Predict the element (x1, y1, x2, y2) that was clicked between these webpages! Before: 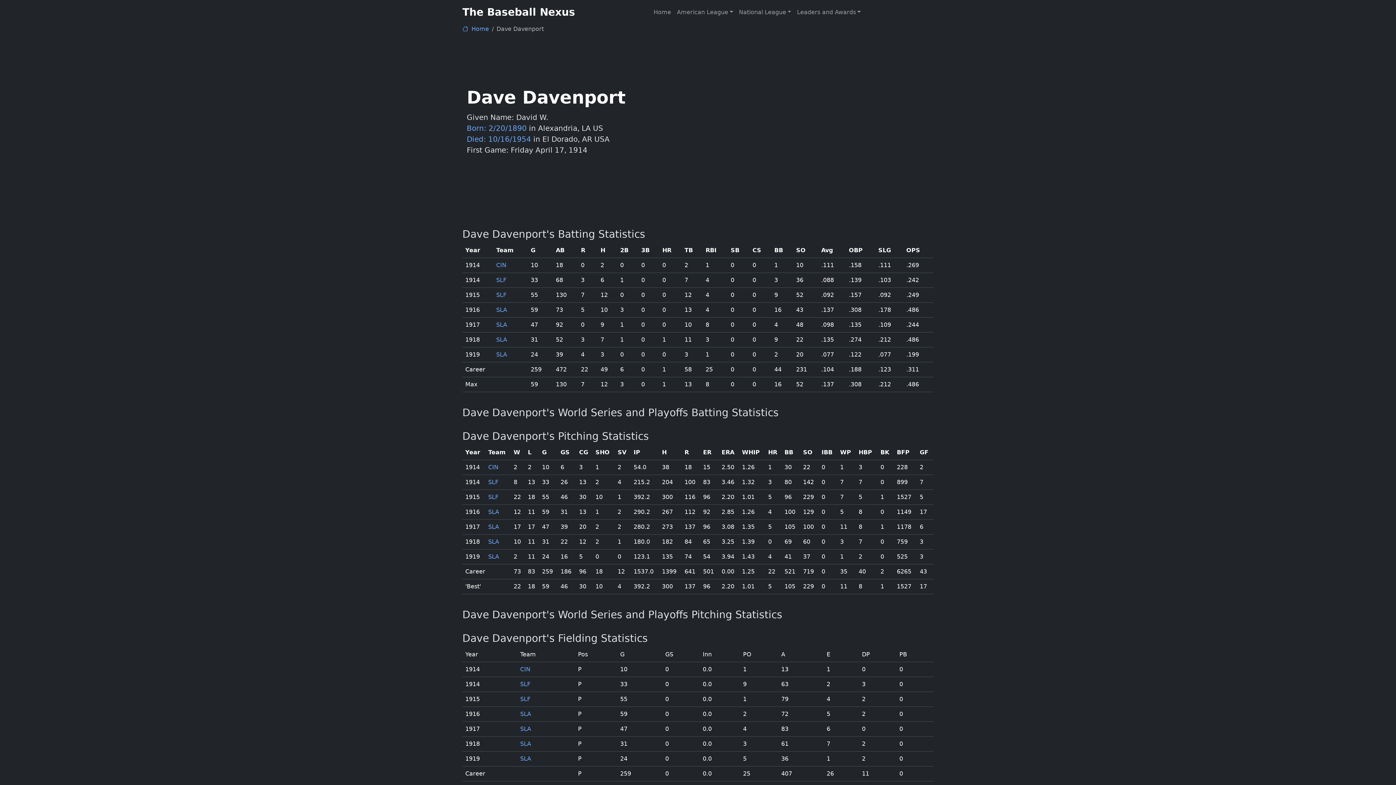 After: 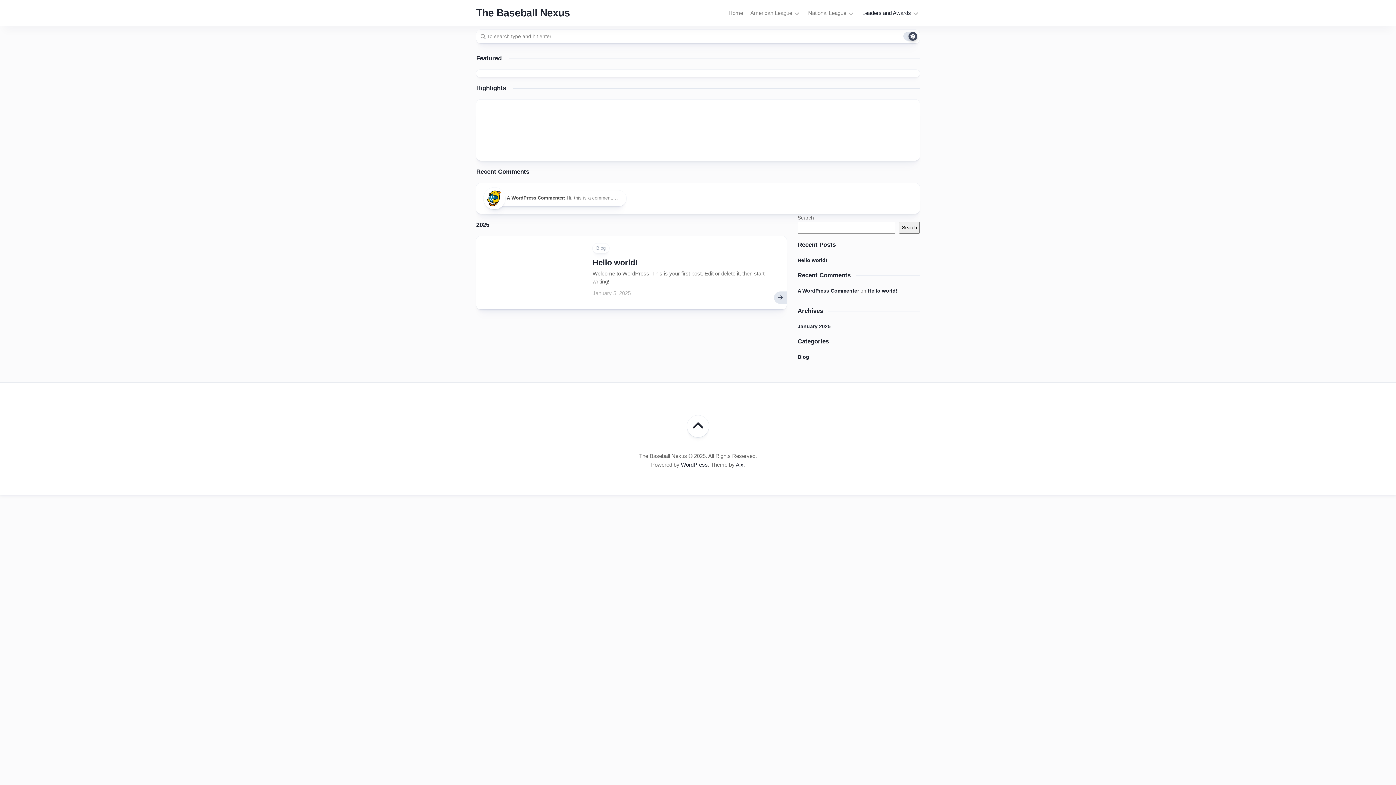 Action: bbox: (462, 25, 489, 32) label:  Home